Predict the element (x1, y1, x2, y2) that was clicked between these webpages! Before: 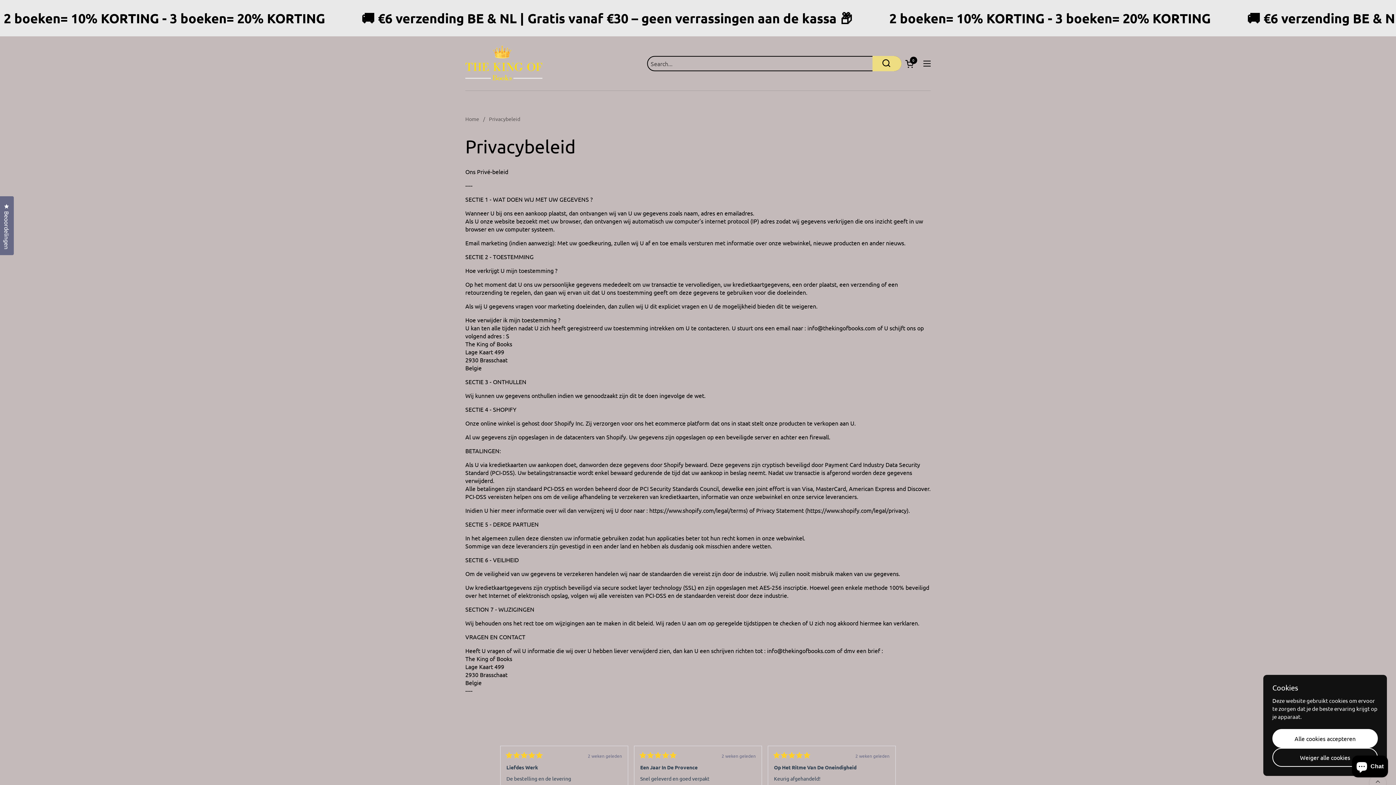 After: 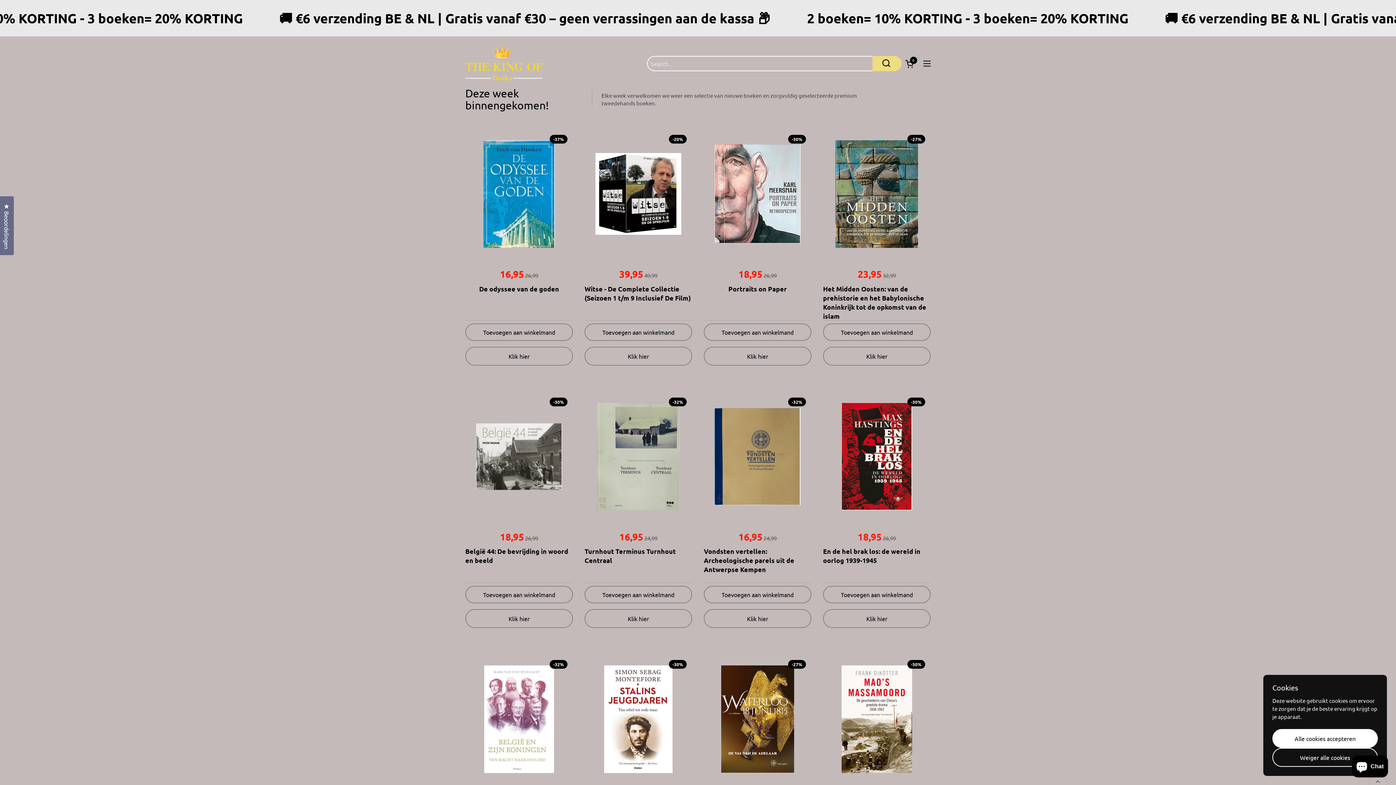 Action: bbox: (465, 115, 479, 123) label: Home